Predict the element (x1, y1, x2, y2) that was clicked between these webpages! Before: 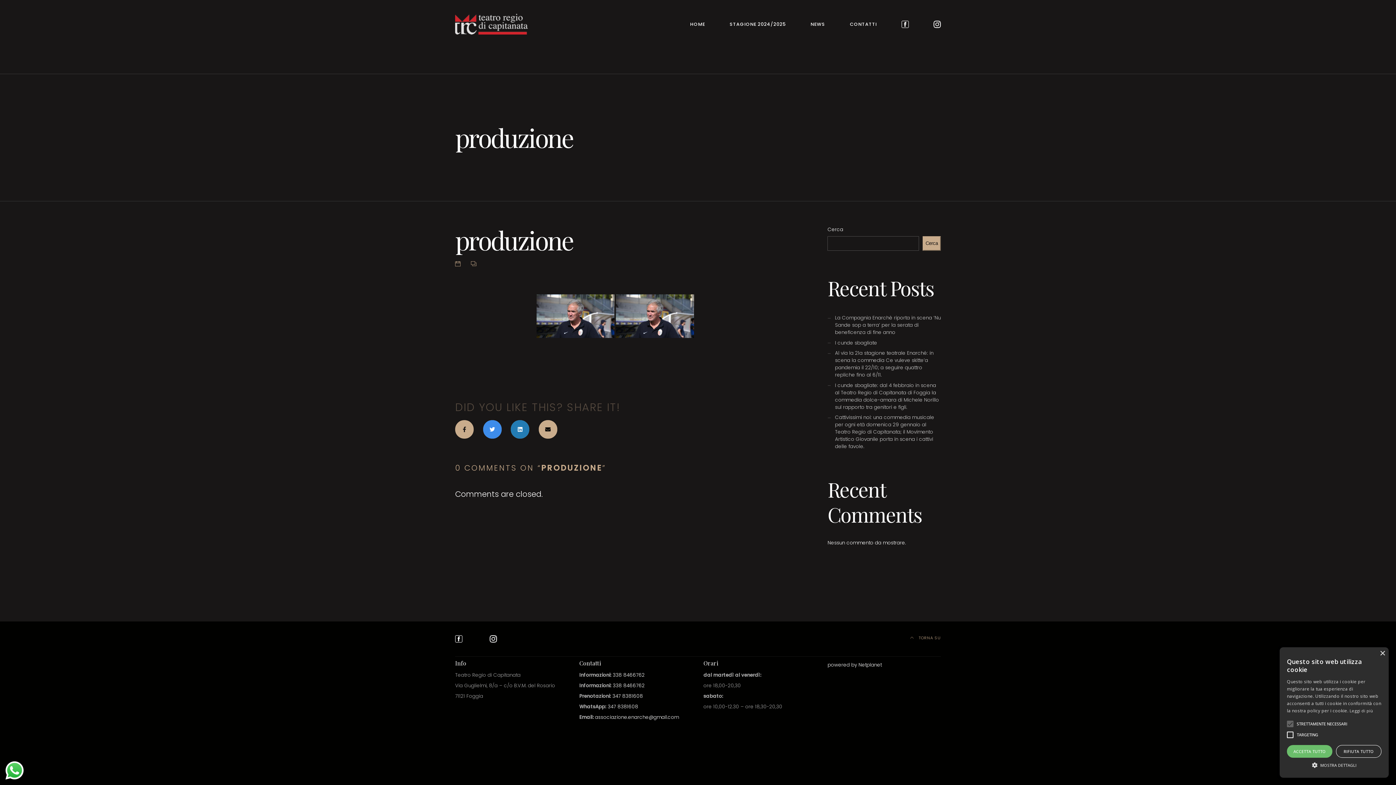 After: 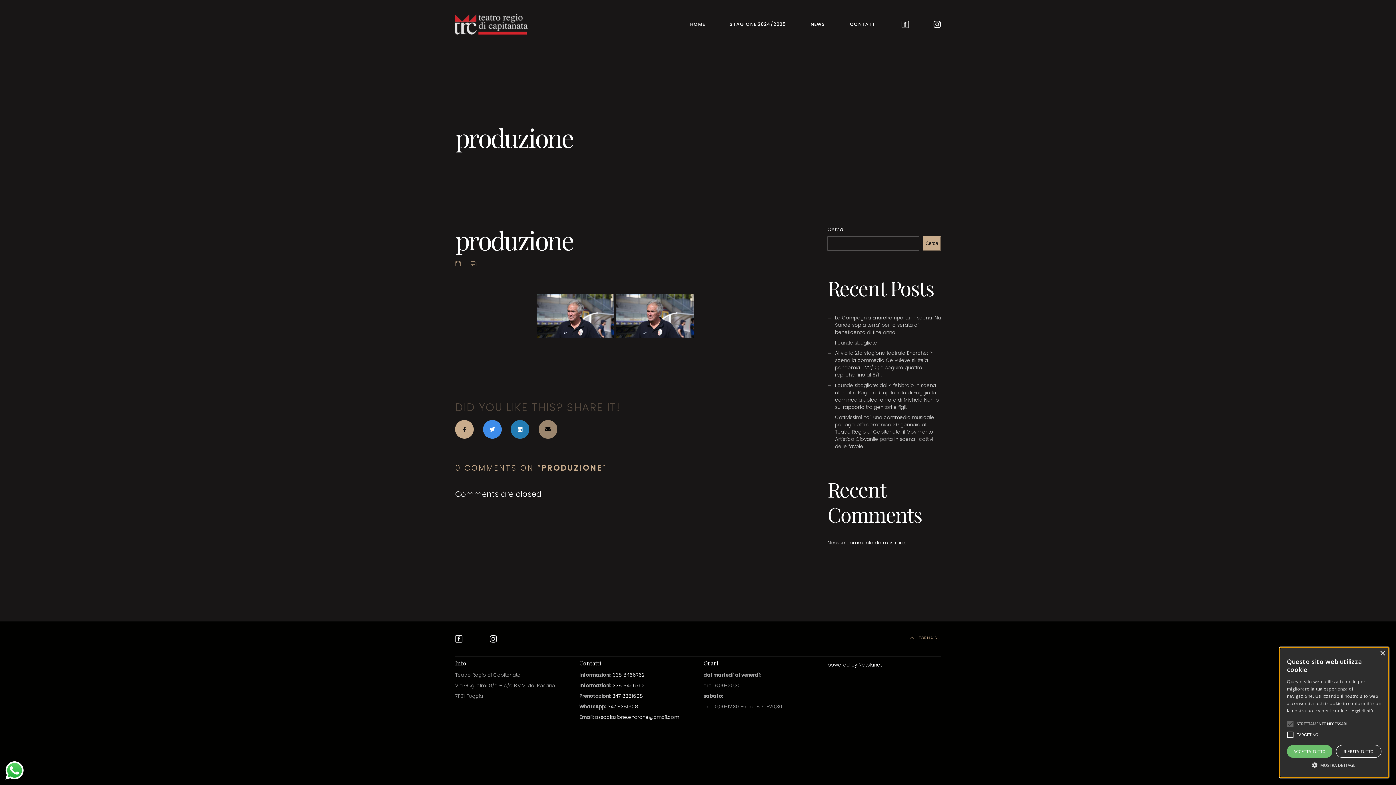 Action: bbox: (538, 425, 557, 433)